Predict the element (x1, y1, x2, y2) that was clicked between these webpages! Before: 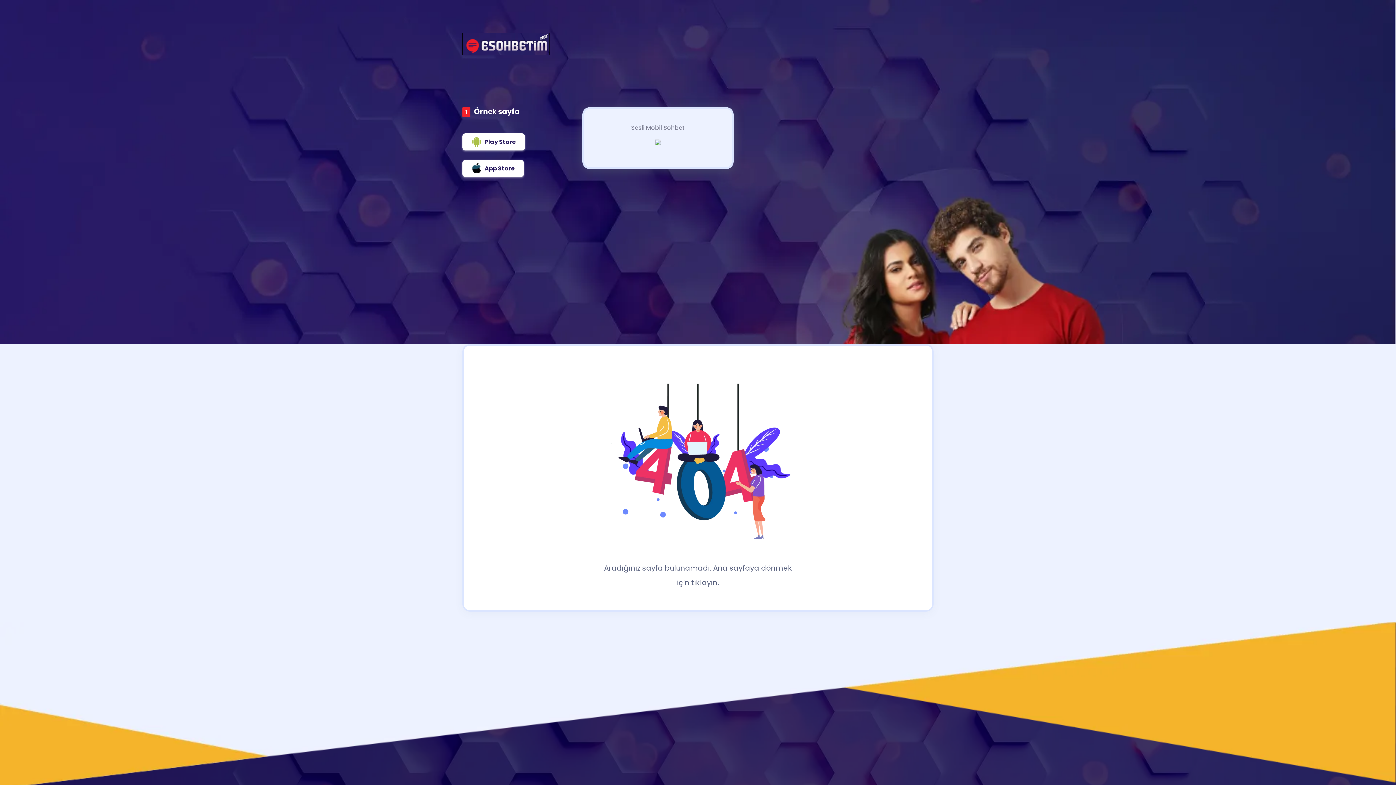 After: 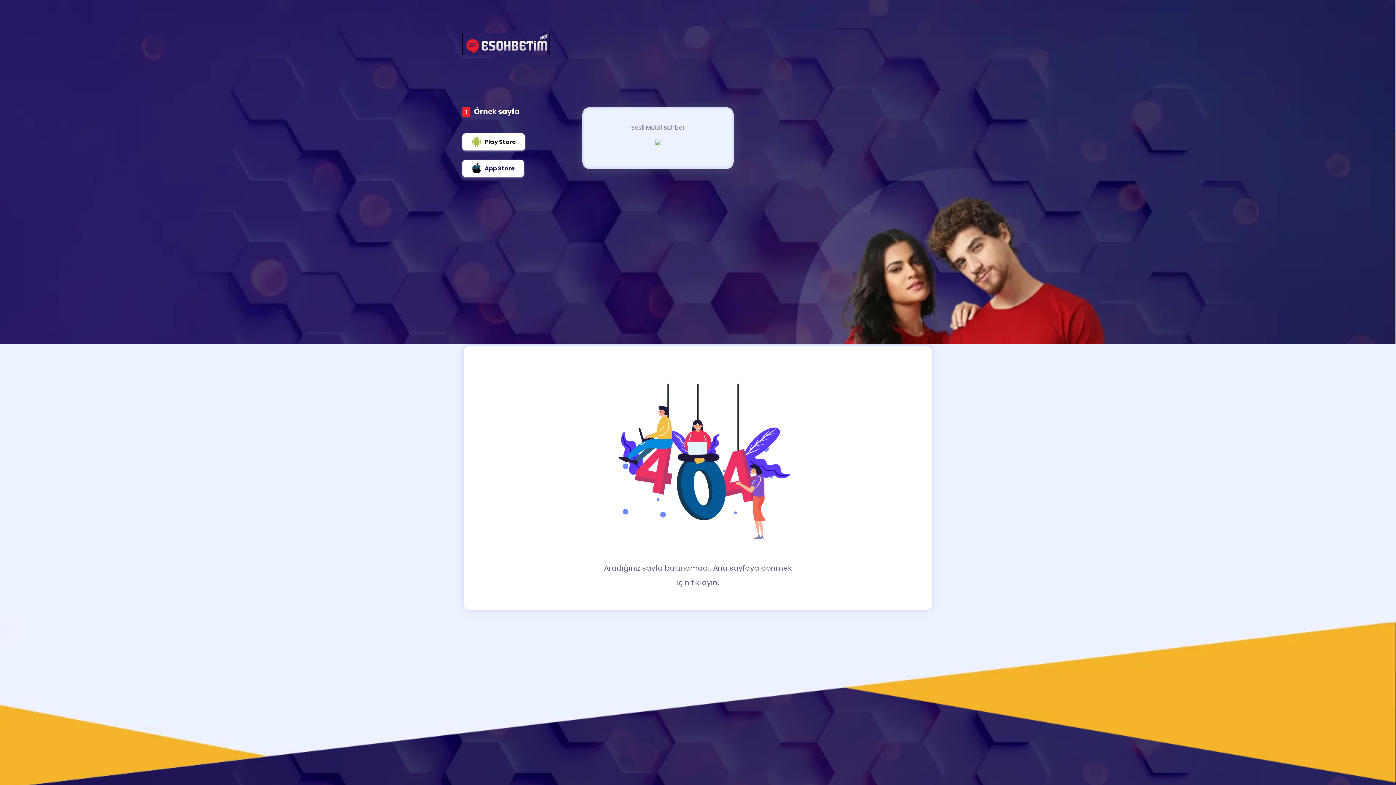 Action: bbox: (462, 133, 525, 150) label: Play Store